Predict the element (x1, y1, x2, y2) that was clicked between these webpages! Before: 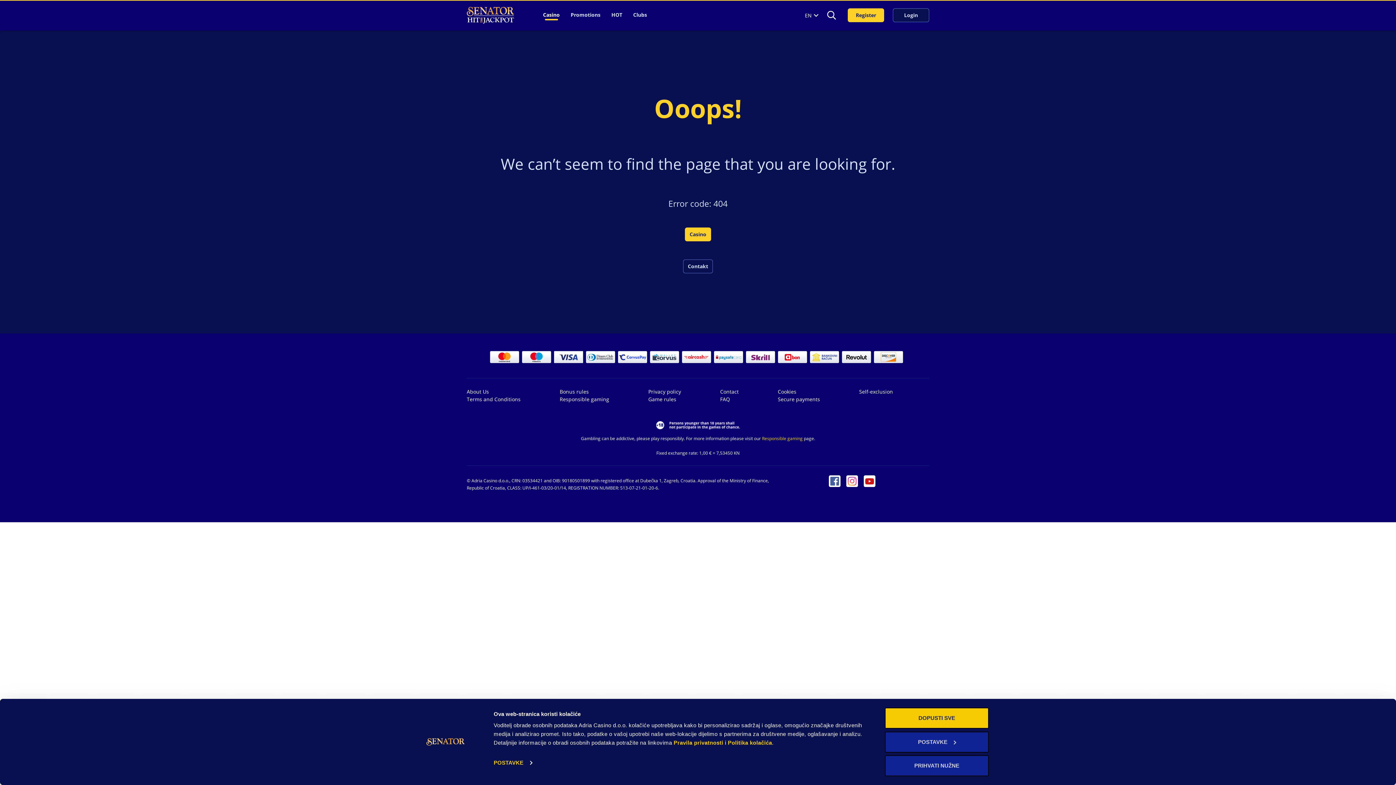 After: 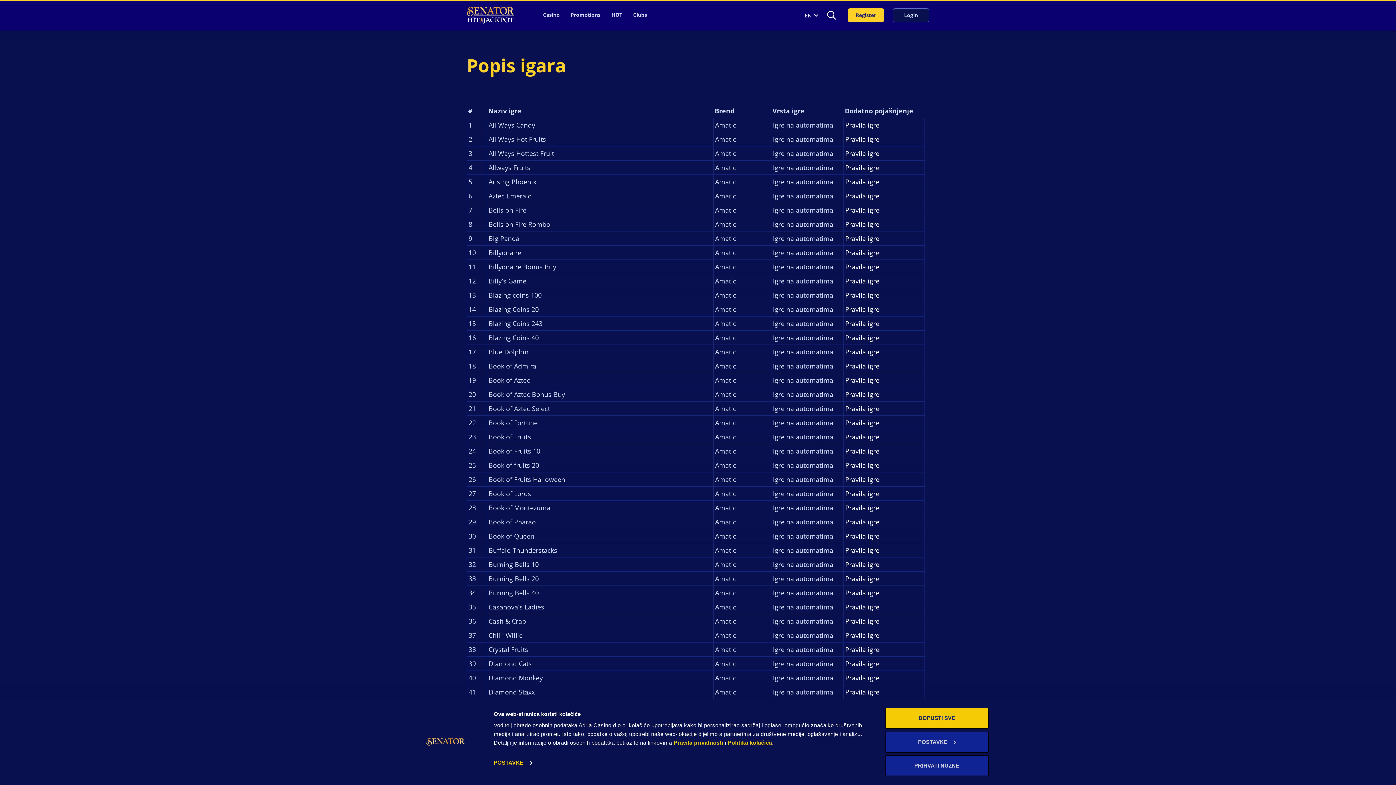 Action: bbox: (648, 395, 676, 403) label: Game rules